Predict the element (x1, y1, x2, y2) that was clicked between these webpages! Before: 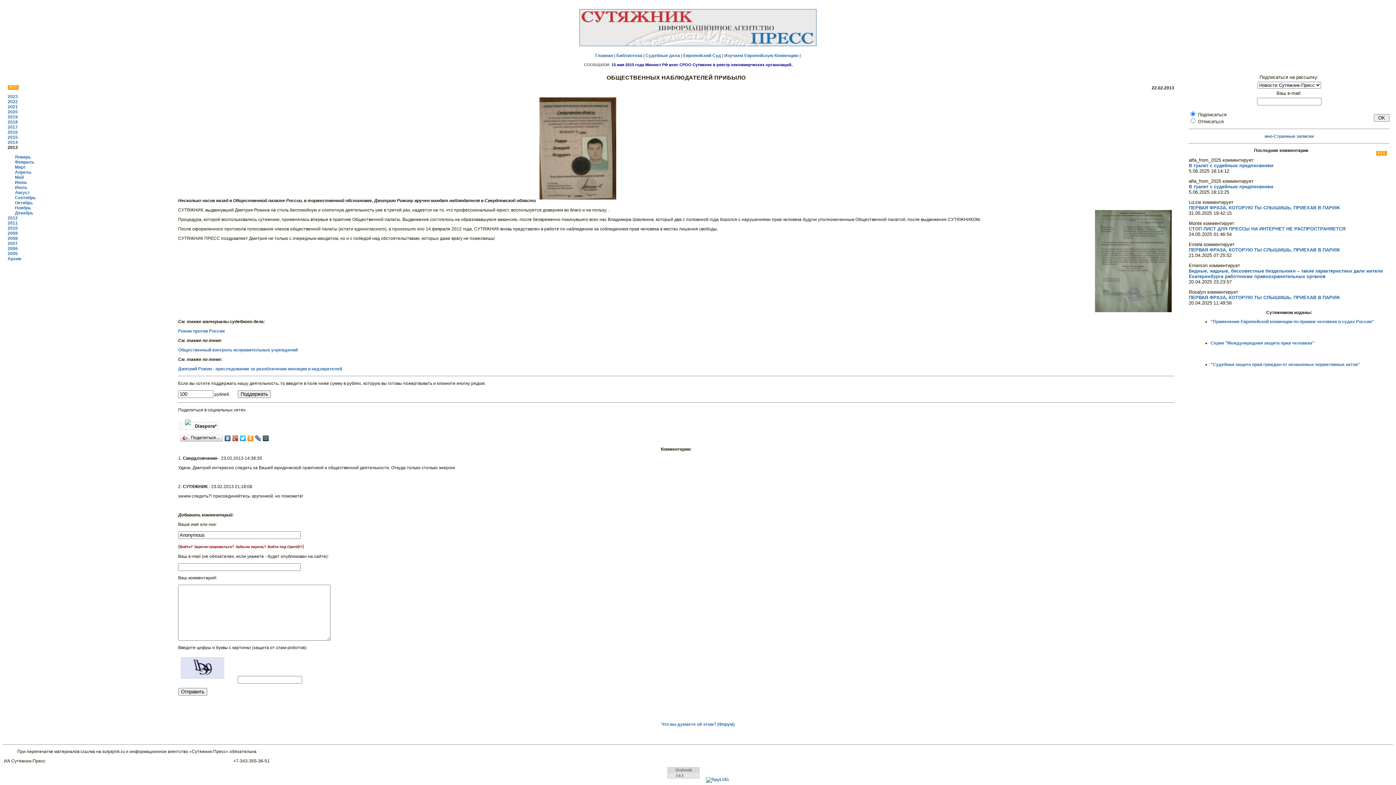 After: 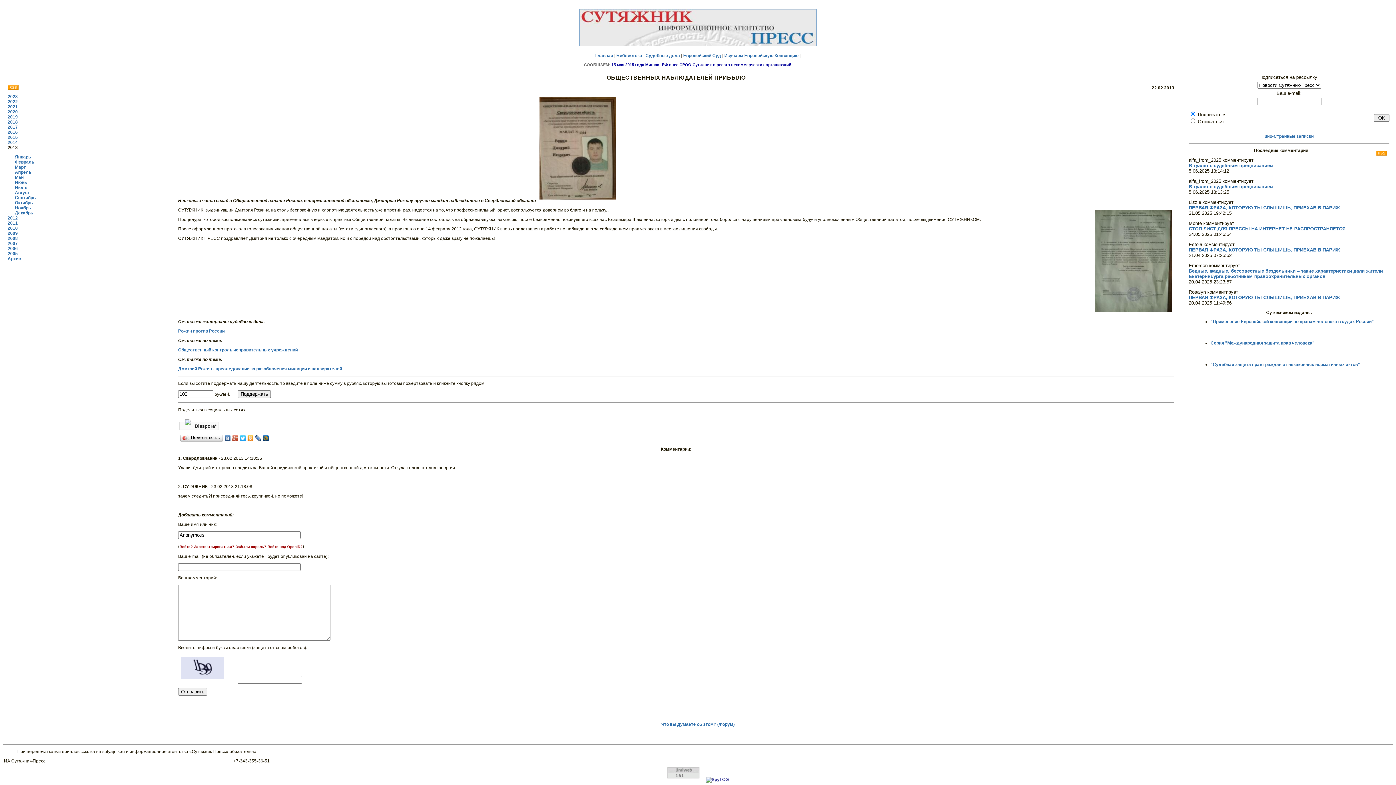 Action: bbox: (703, 777, 731, 782)